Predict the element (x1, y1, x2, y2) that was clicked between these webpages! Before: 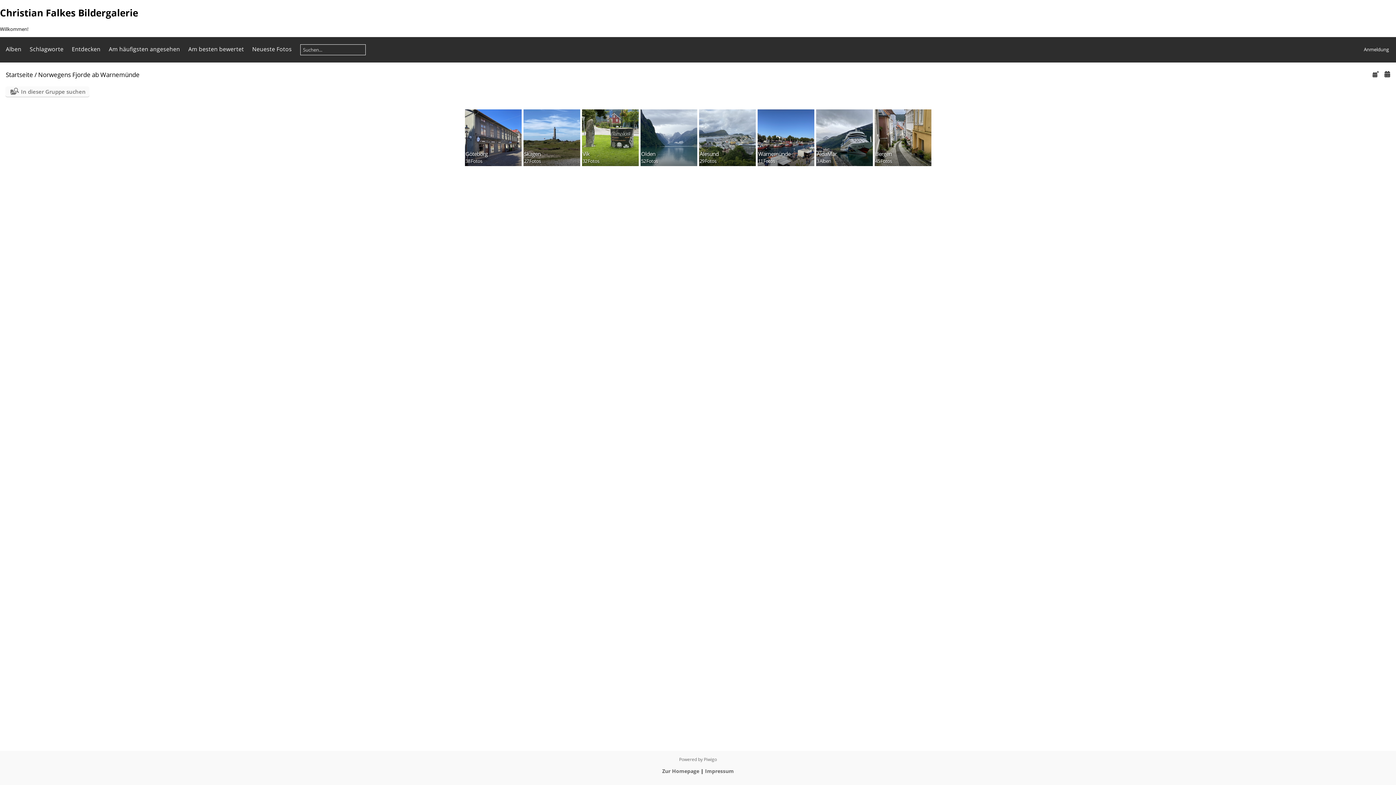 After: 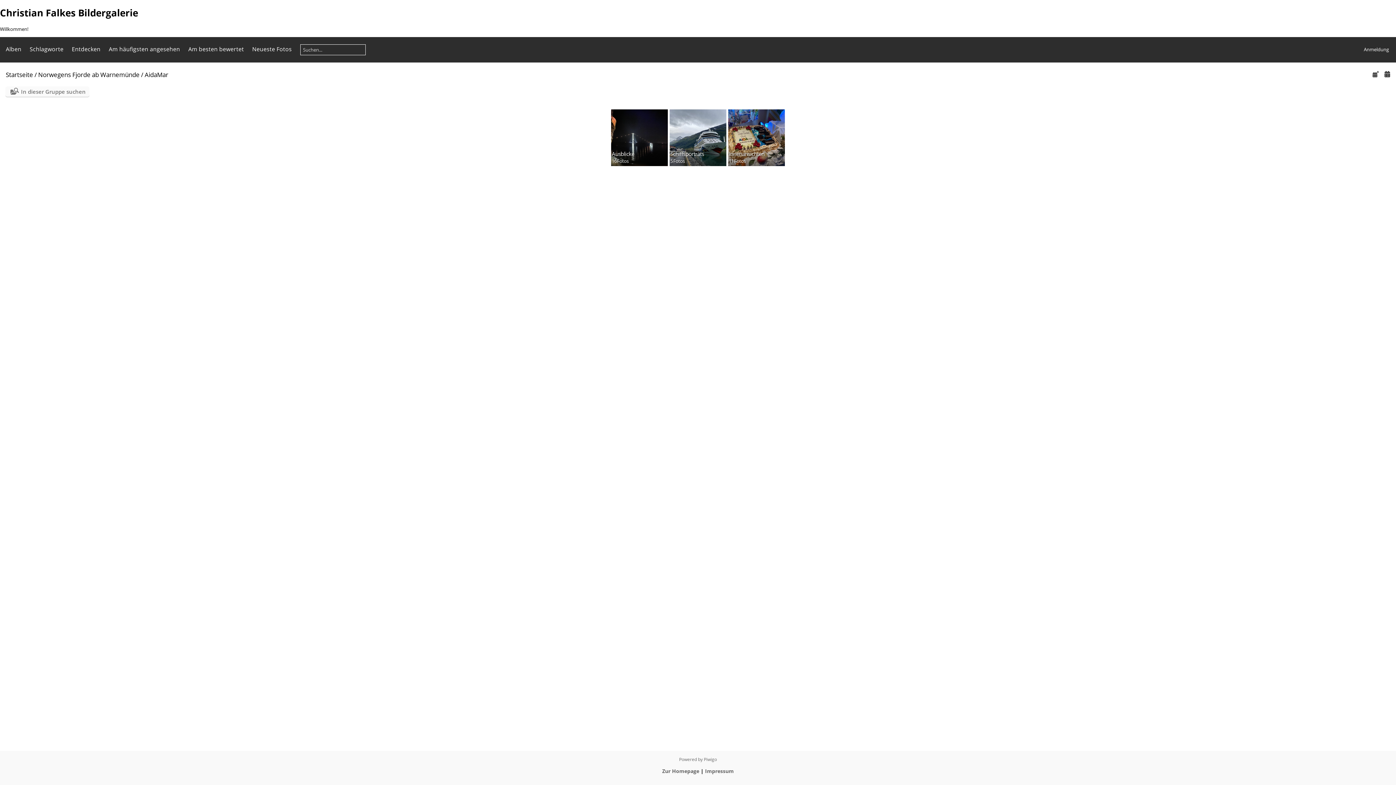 Action: bbox: (816, 109, 872, 166) label: AidaMar
3 Alben